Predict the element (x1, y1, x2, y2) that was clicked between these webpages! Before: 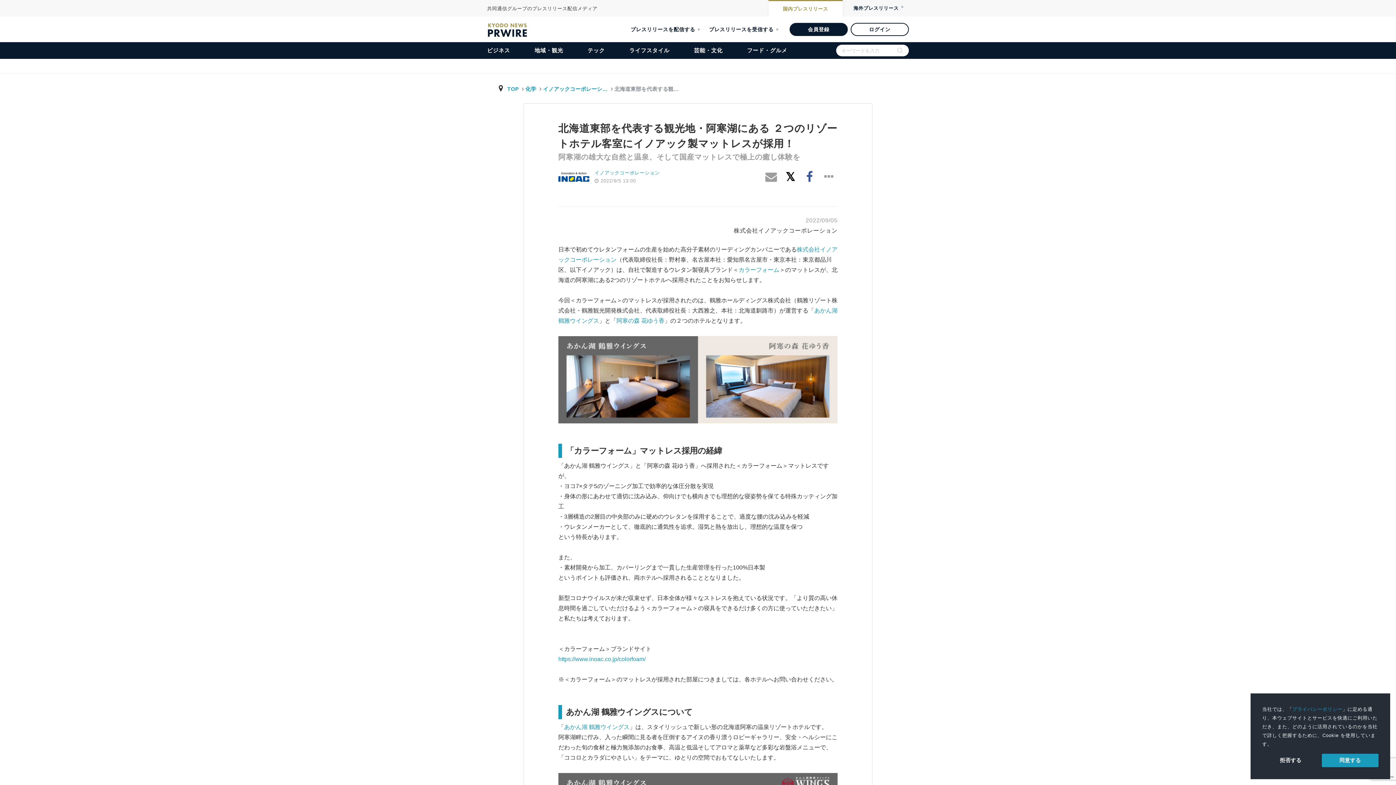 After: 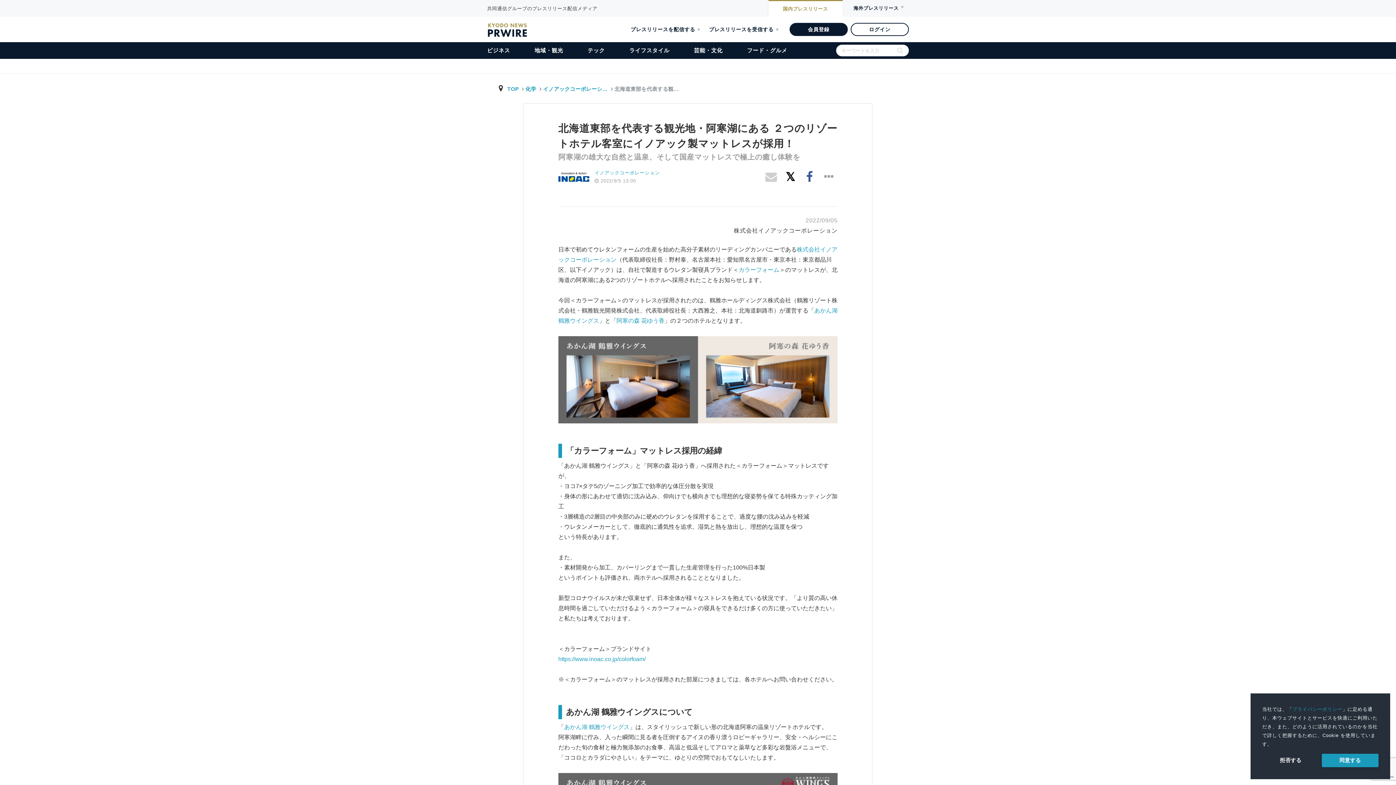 Action: bbox: (762, 168, 780, 185)